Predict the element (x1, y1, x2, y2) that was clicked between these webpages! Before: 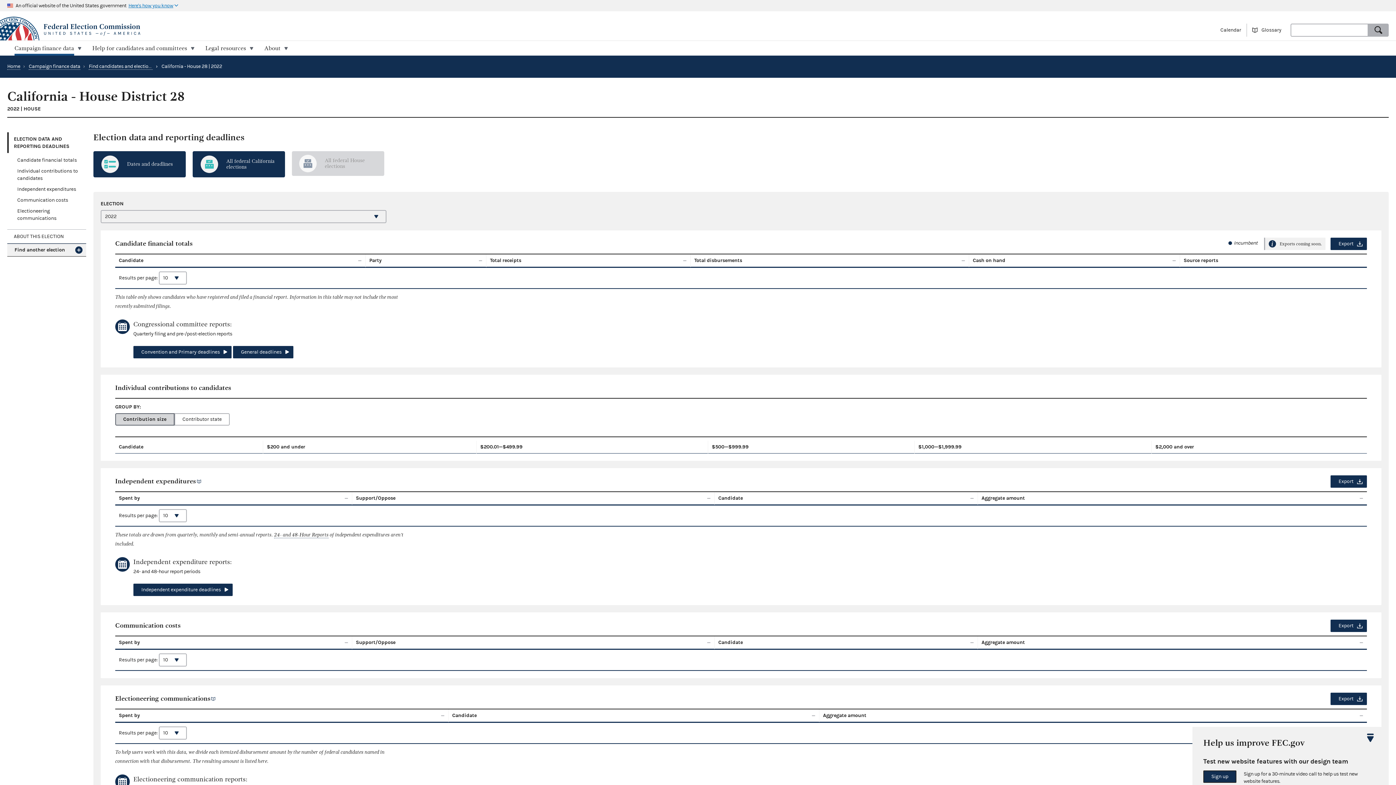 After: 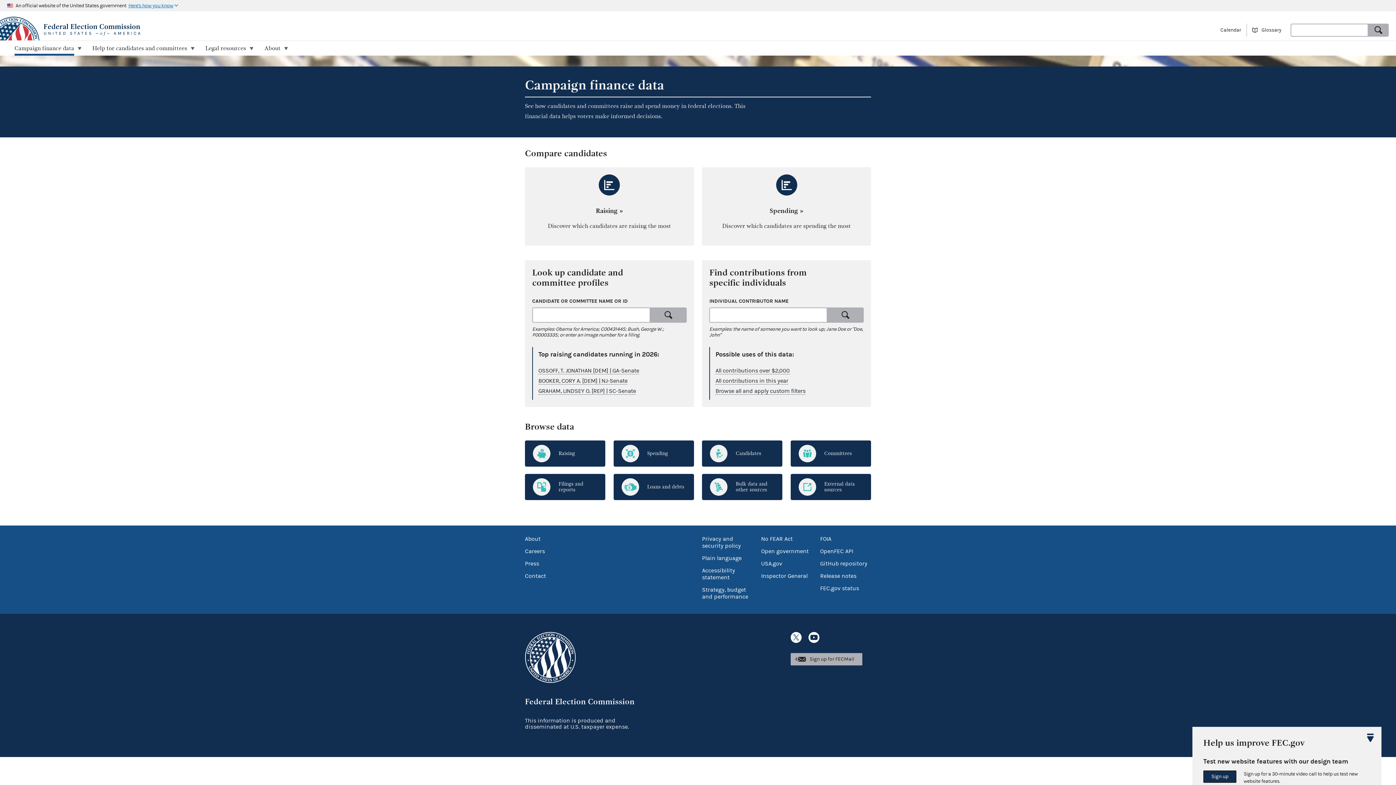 Action: bbox: (28, 63, 80, 69) label: Campaign finance data